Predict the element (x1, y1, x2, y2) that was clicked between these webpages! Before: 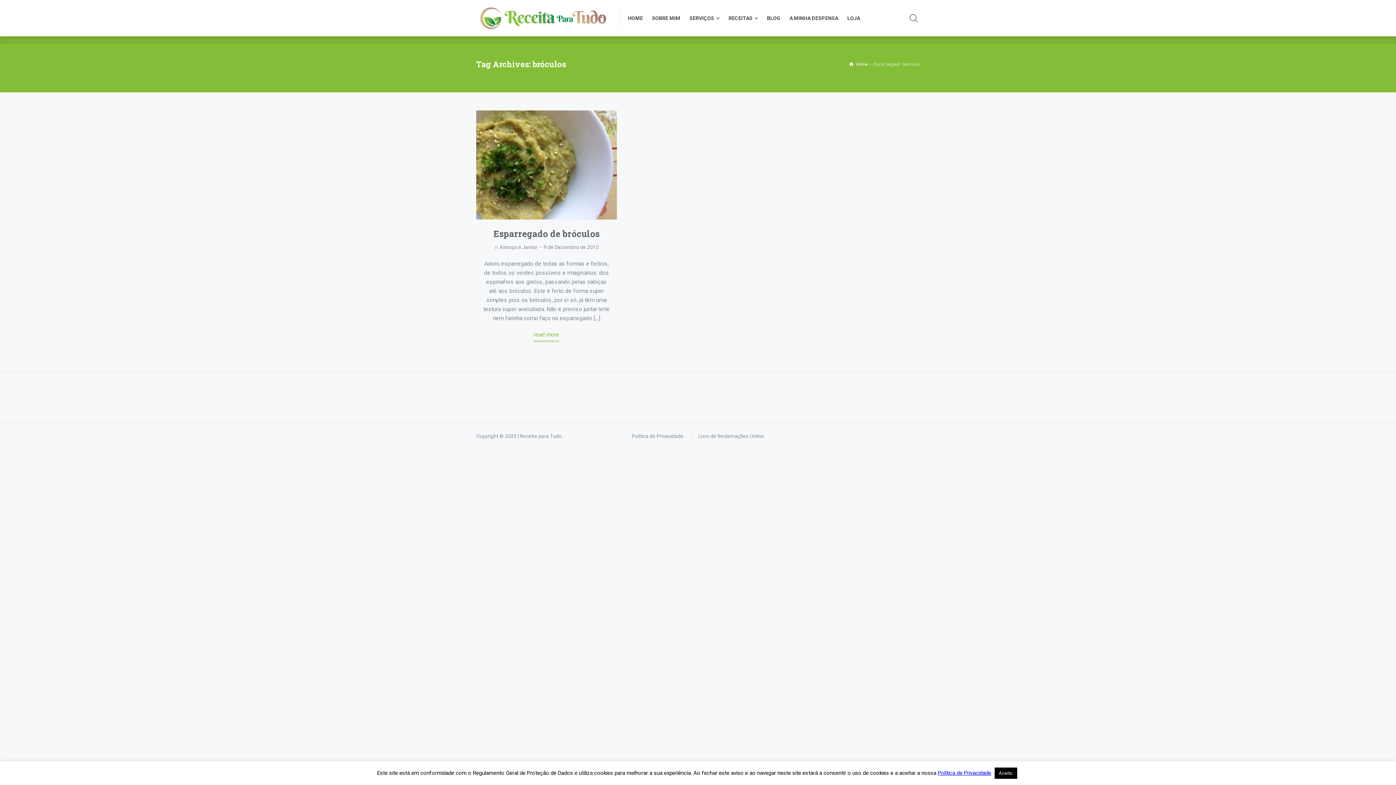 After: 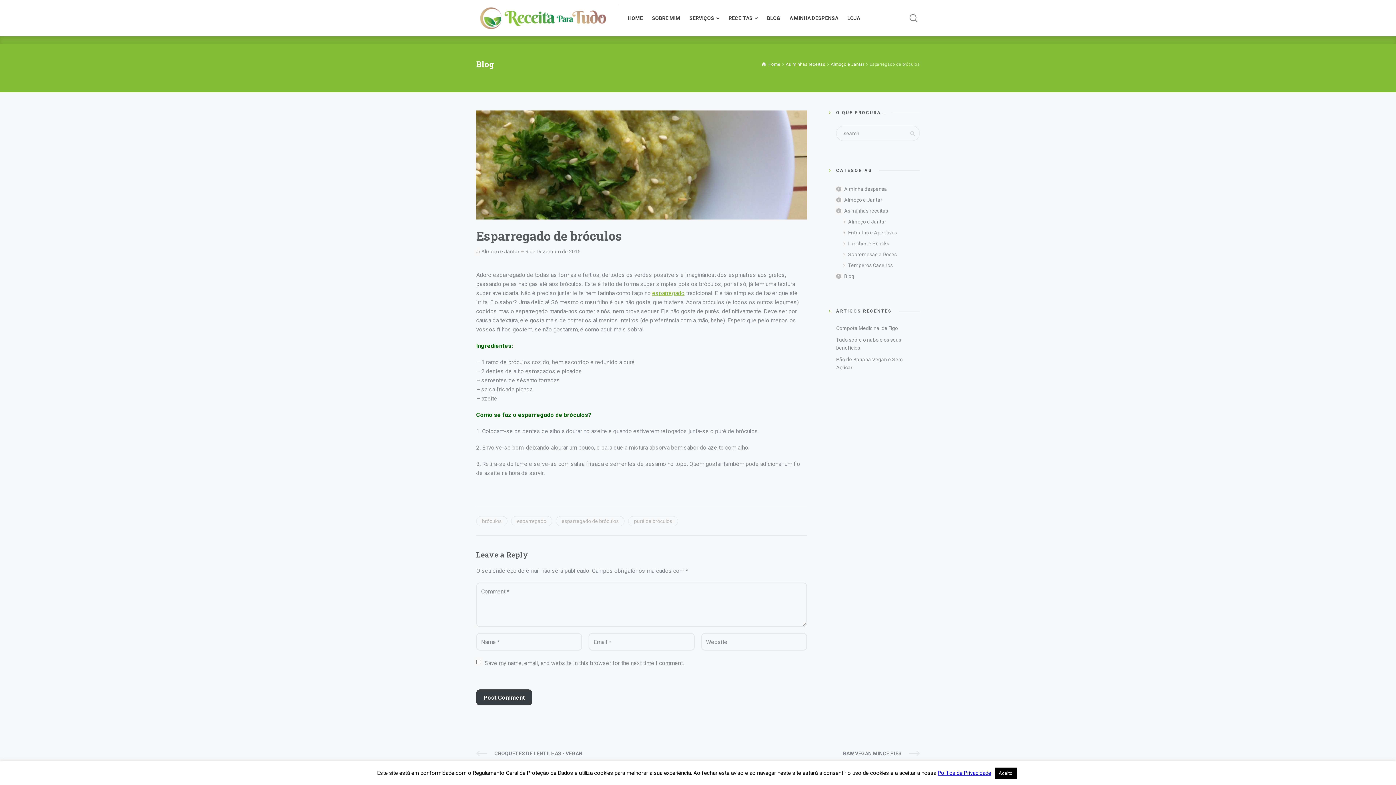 Action: label: 9 de Dezembro de 2015 bbox: (543, 244, 598, 250)